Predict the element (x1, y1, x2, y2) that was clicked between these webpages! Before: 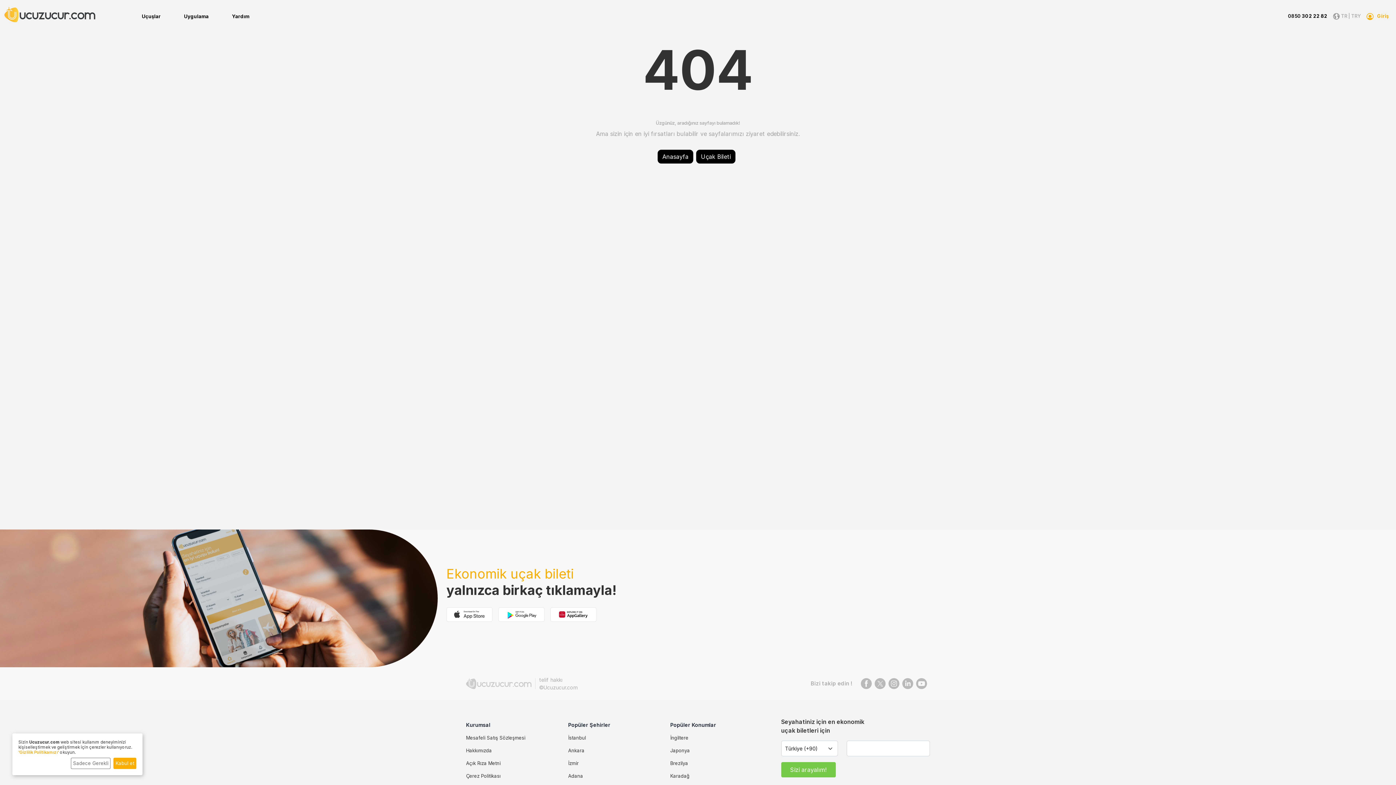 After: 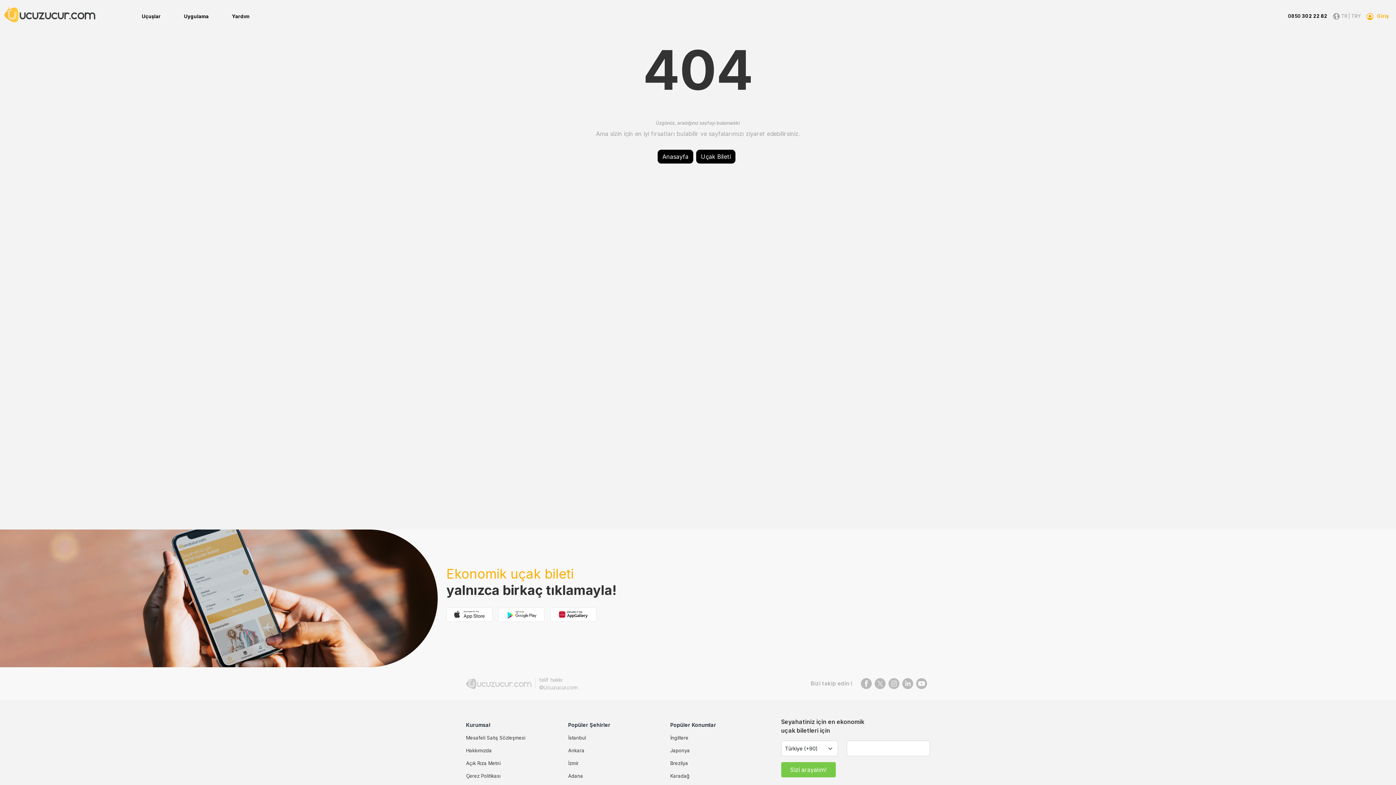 Action: label: Close bbox: (113, 758, 136, 769)